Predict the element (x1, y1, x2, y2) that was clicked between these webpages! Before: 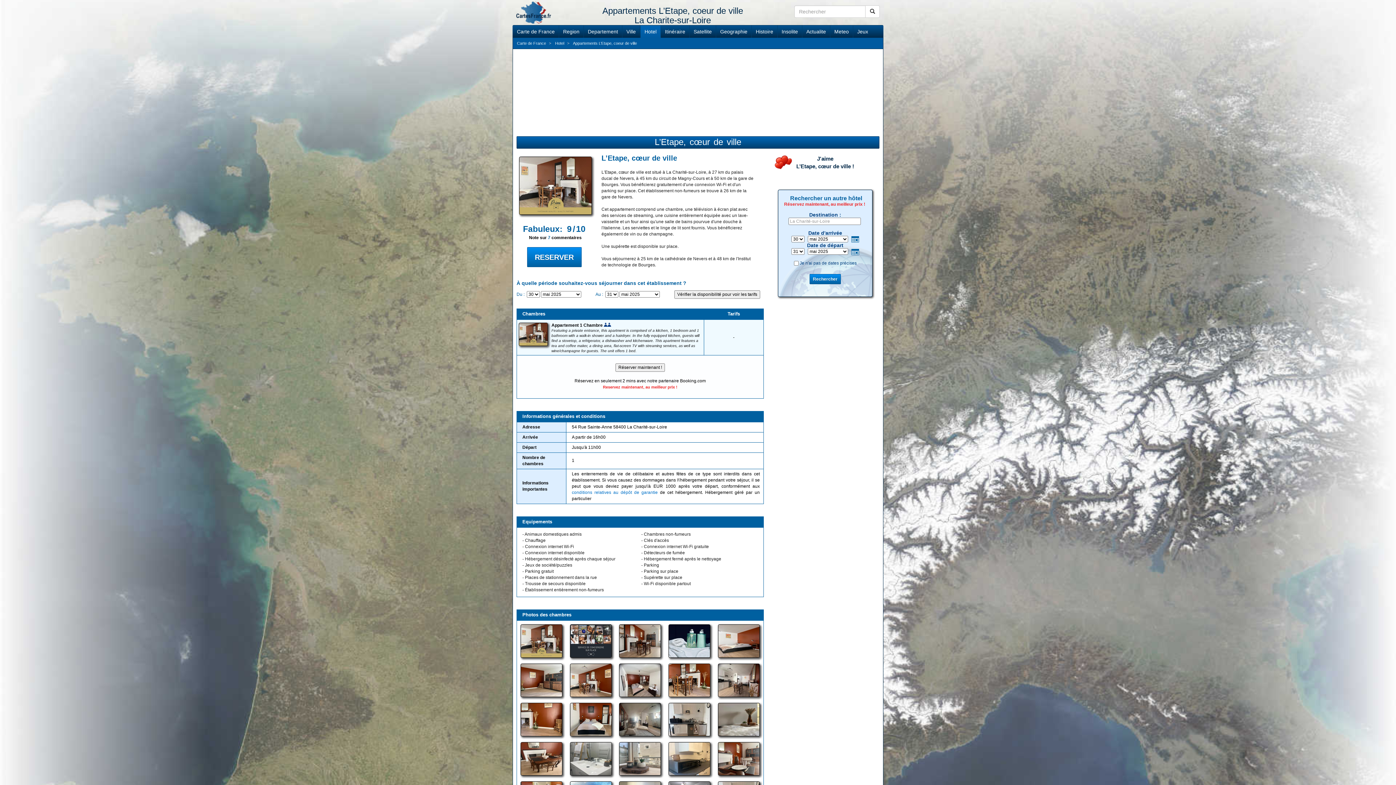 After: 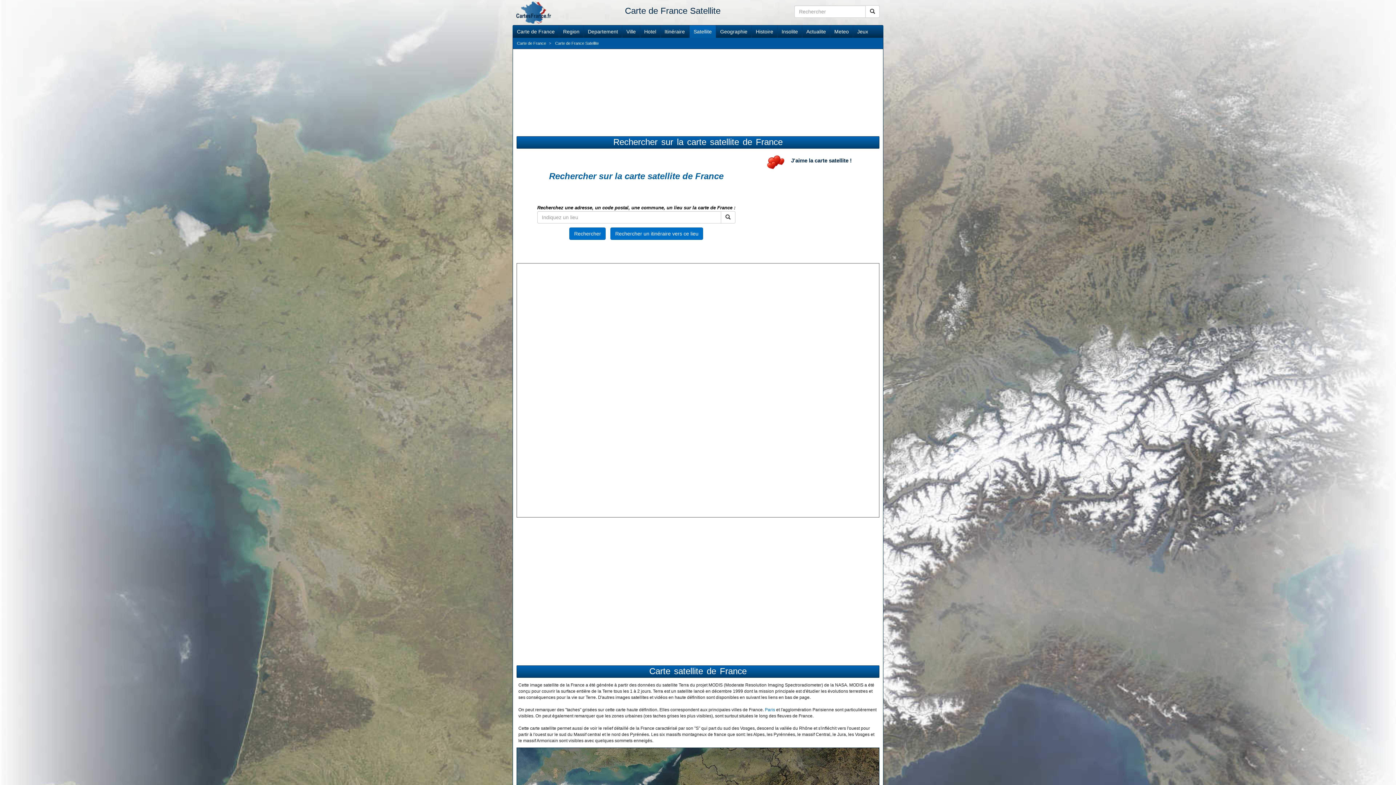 Action: bbox: (689, 25, 716, 37) label: Satellite